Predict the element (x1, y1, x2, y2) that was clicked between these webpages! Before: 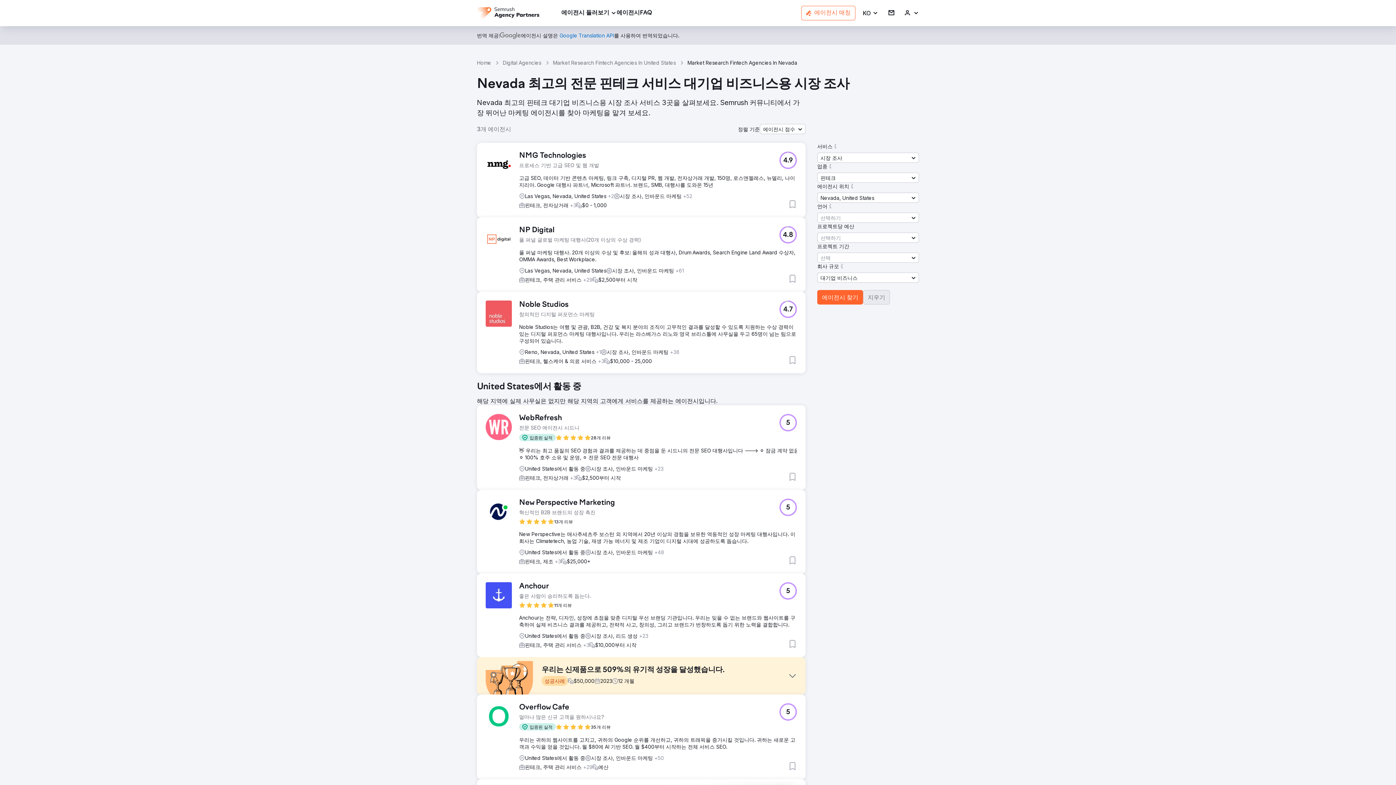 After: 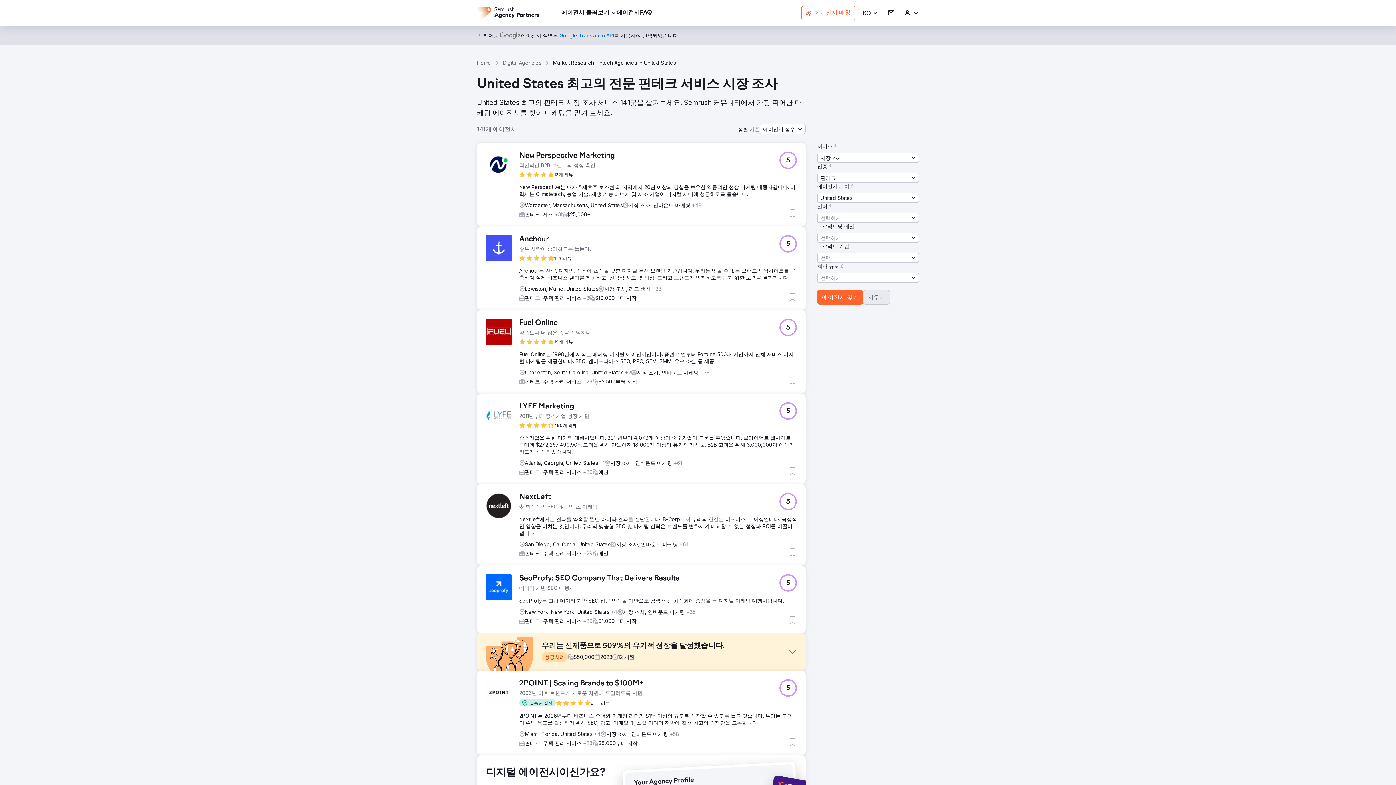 Action: bbox: (553, 59, 676, 66) label: Market Research Fintech Agencies In United States